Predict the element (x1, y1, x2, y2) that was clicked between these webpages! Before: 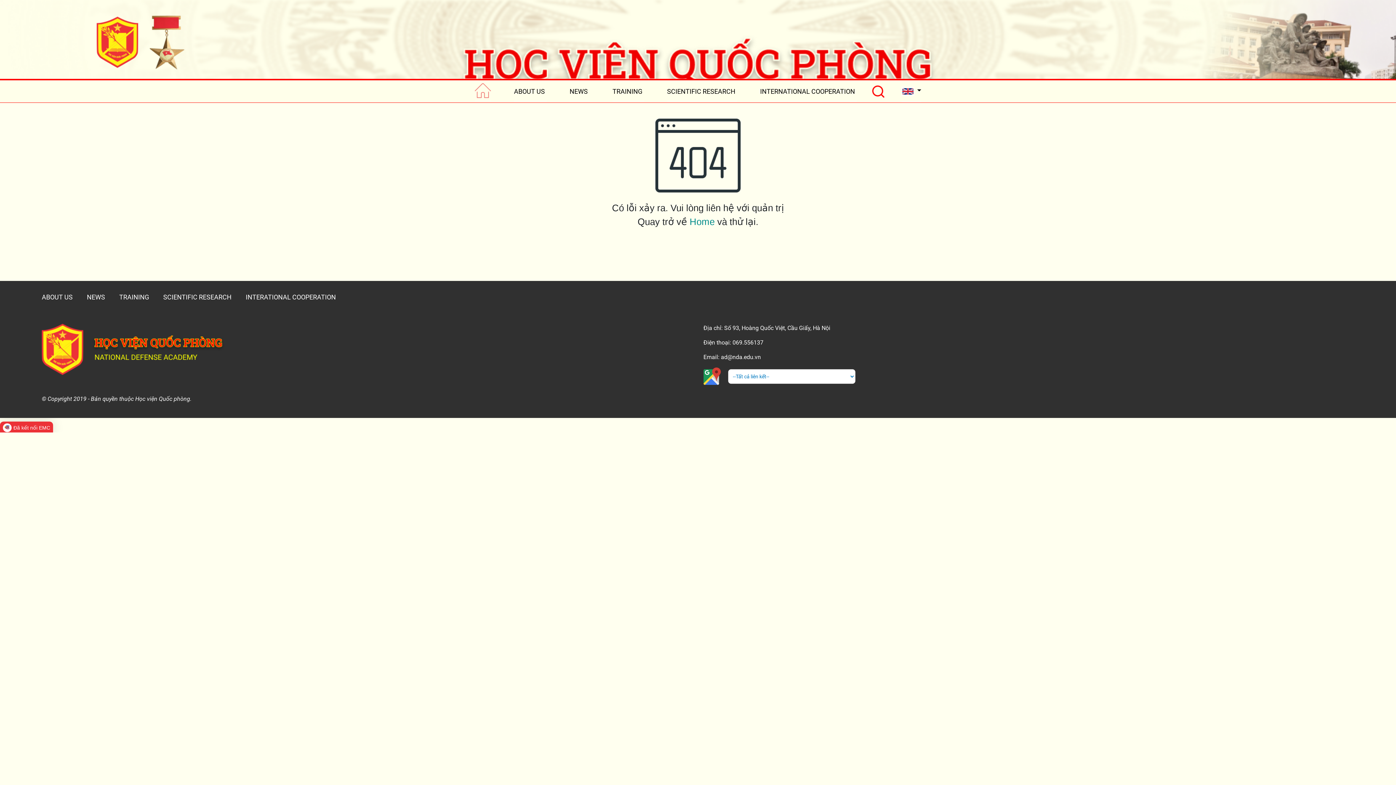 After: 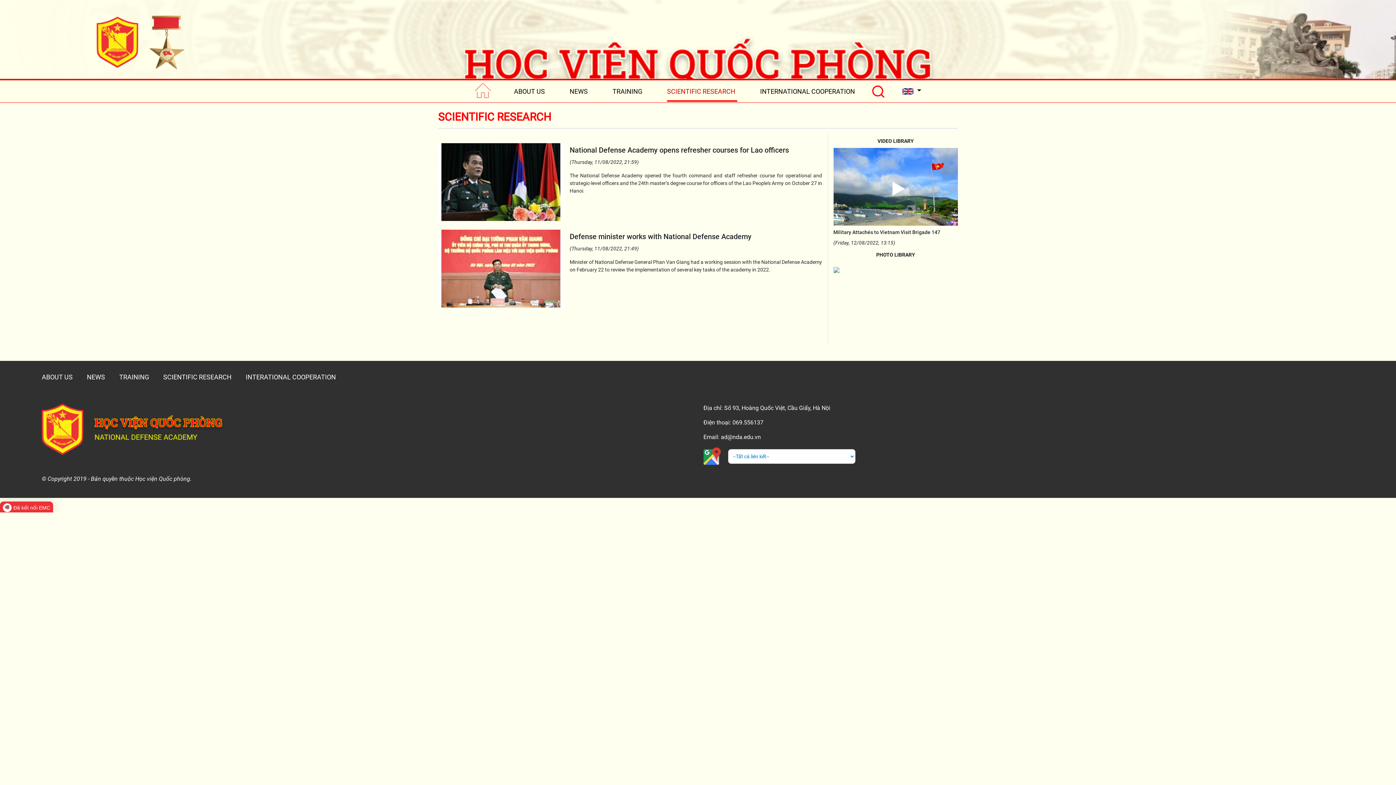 Action: label: SCIENTIFIC RESEARCH bbox: (667, 81, 737, 101)